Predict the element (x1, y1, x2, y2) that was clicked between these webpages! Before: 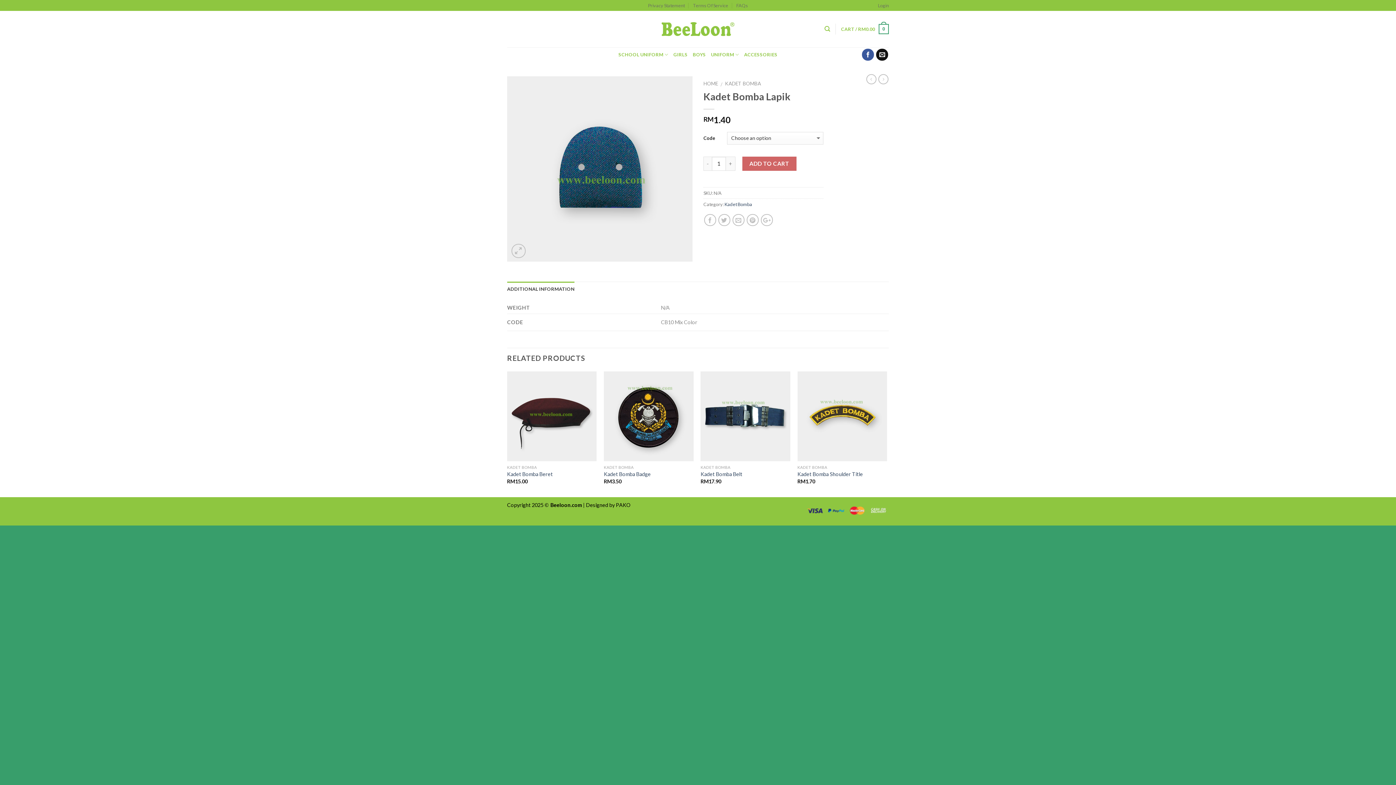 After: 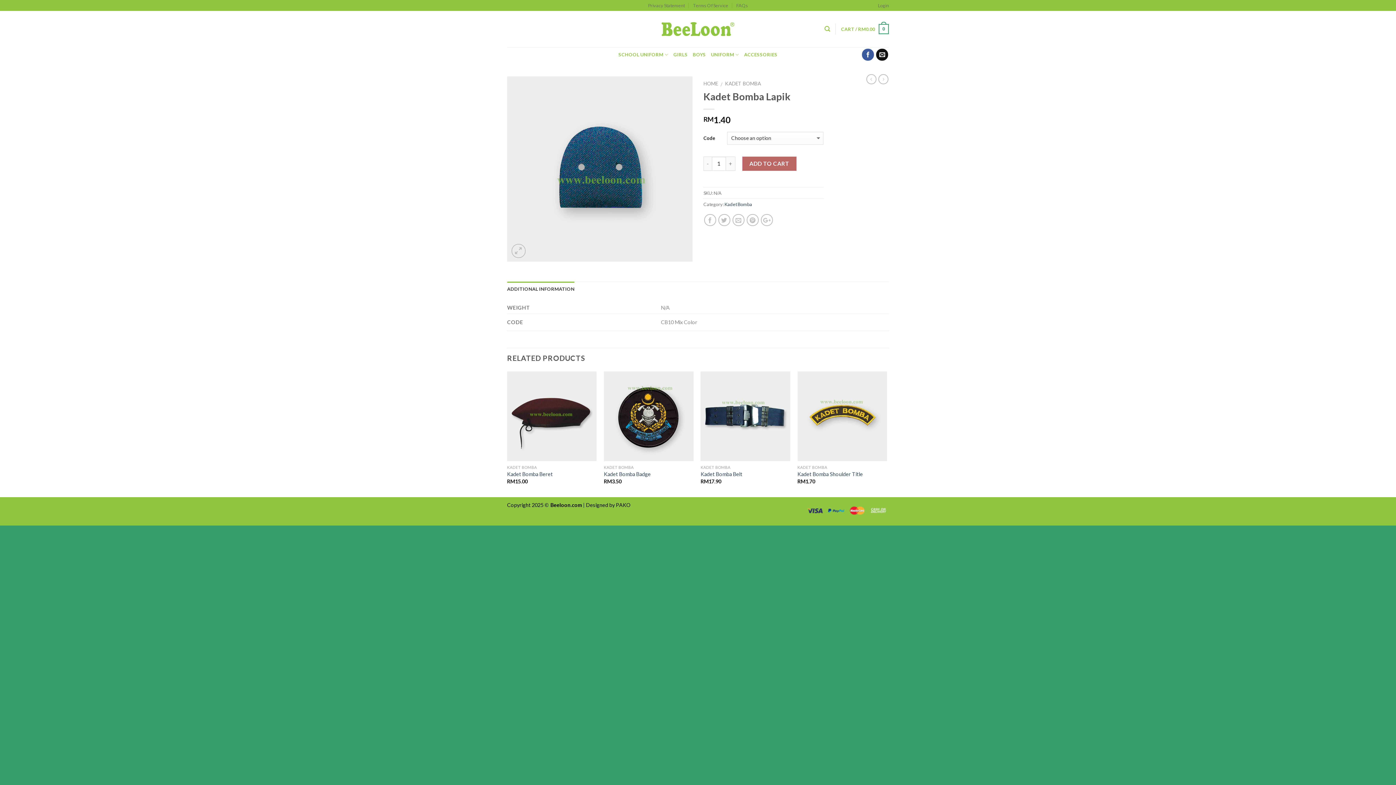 Action: label: ADD TO CART bbox: (742, 156, 796, 170)